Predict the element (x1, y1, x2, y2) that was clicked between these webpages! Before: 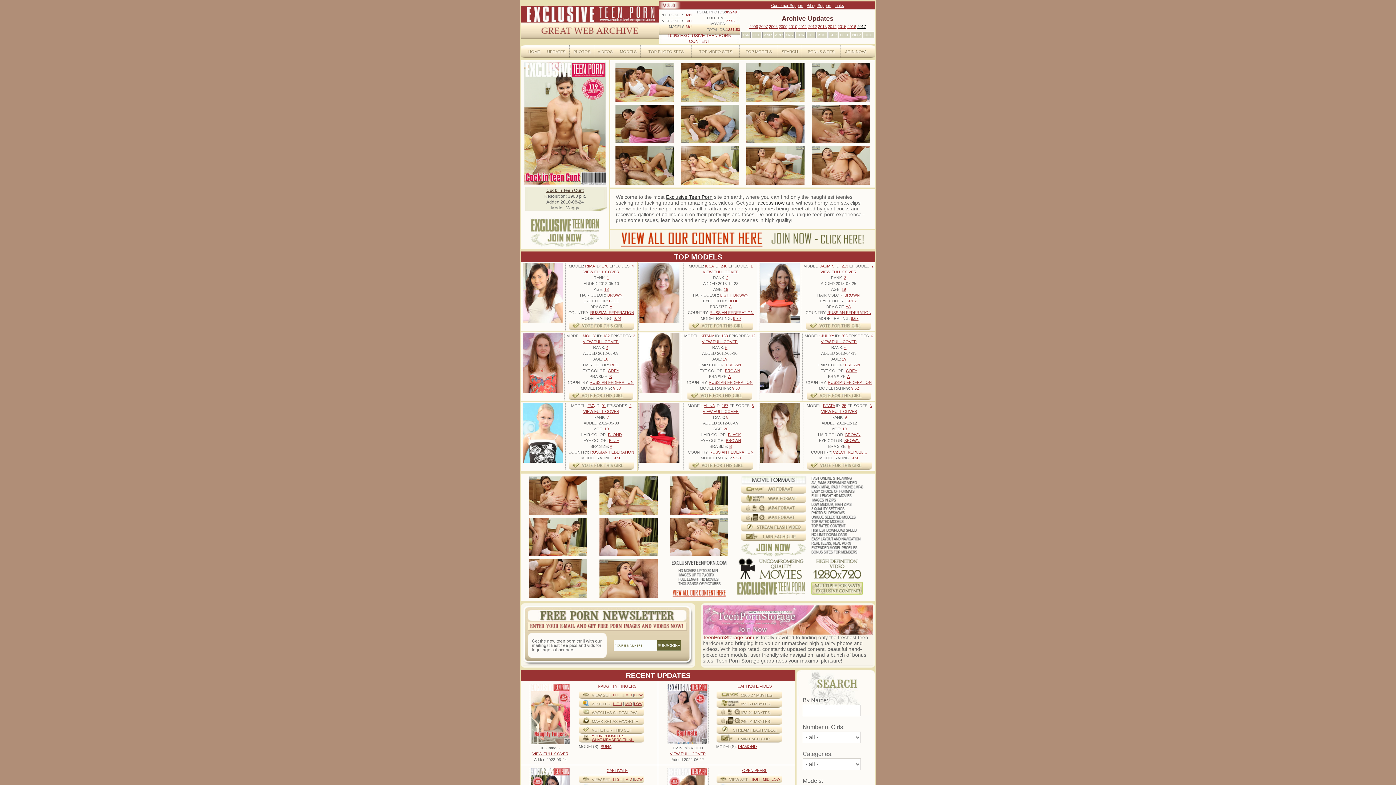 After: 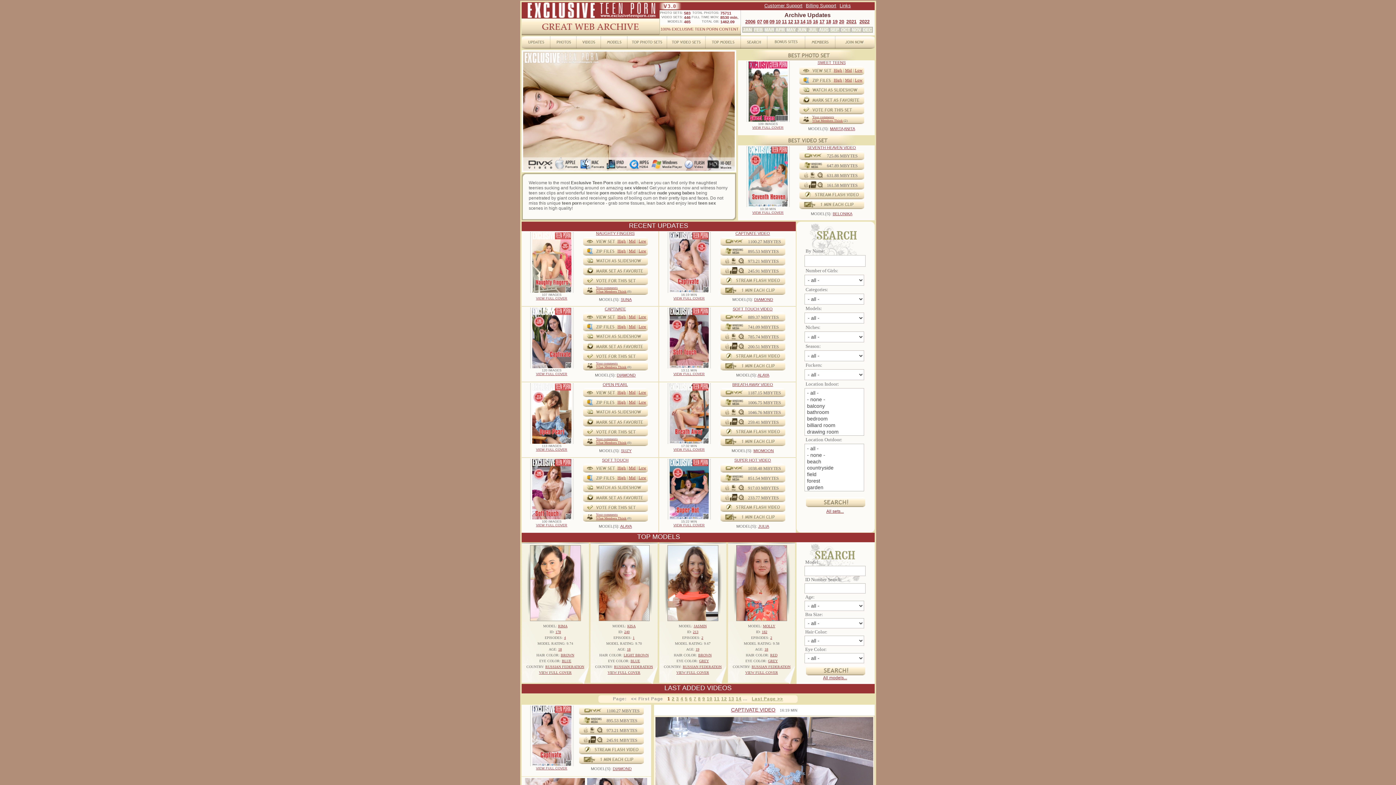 Action: bbox: (763, 32, 772, 37) label: MAR